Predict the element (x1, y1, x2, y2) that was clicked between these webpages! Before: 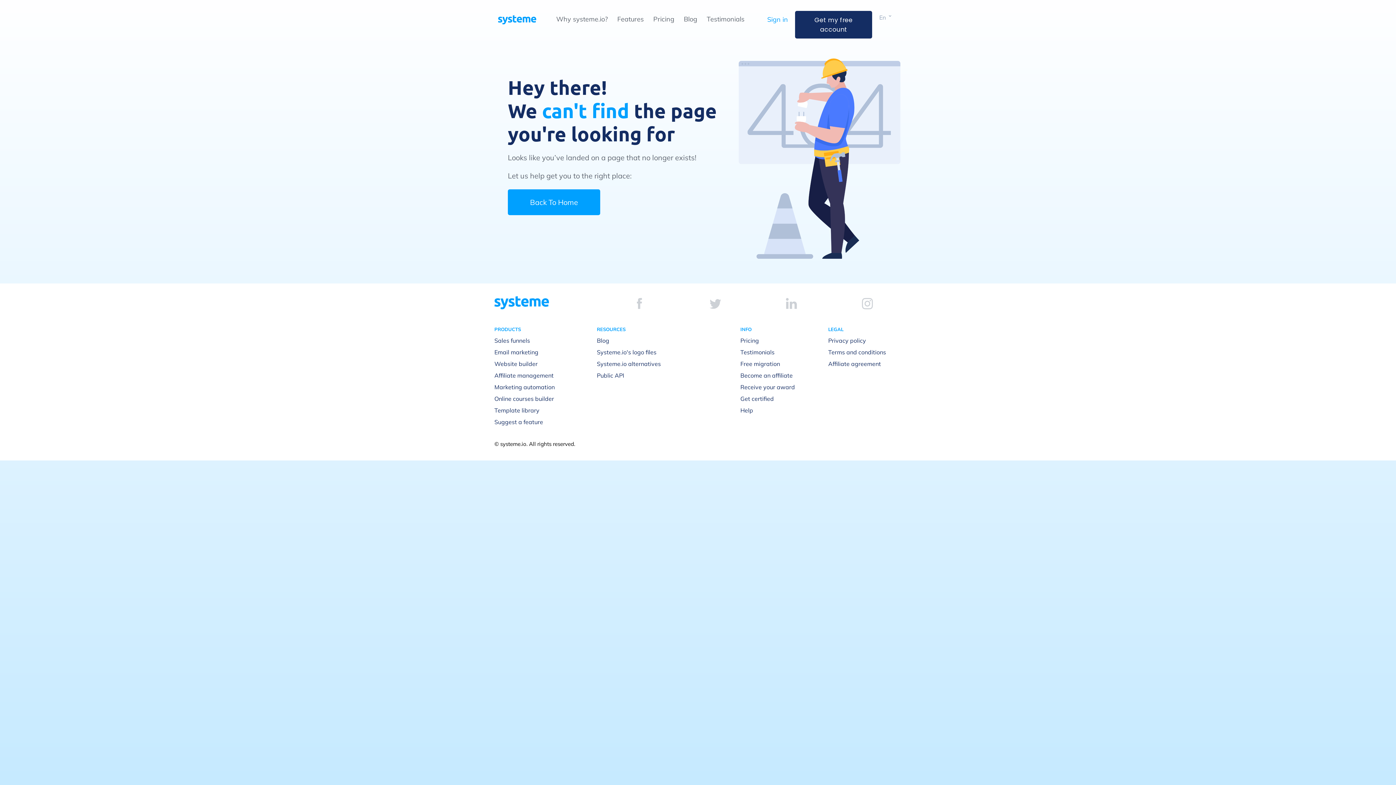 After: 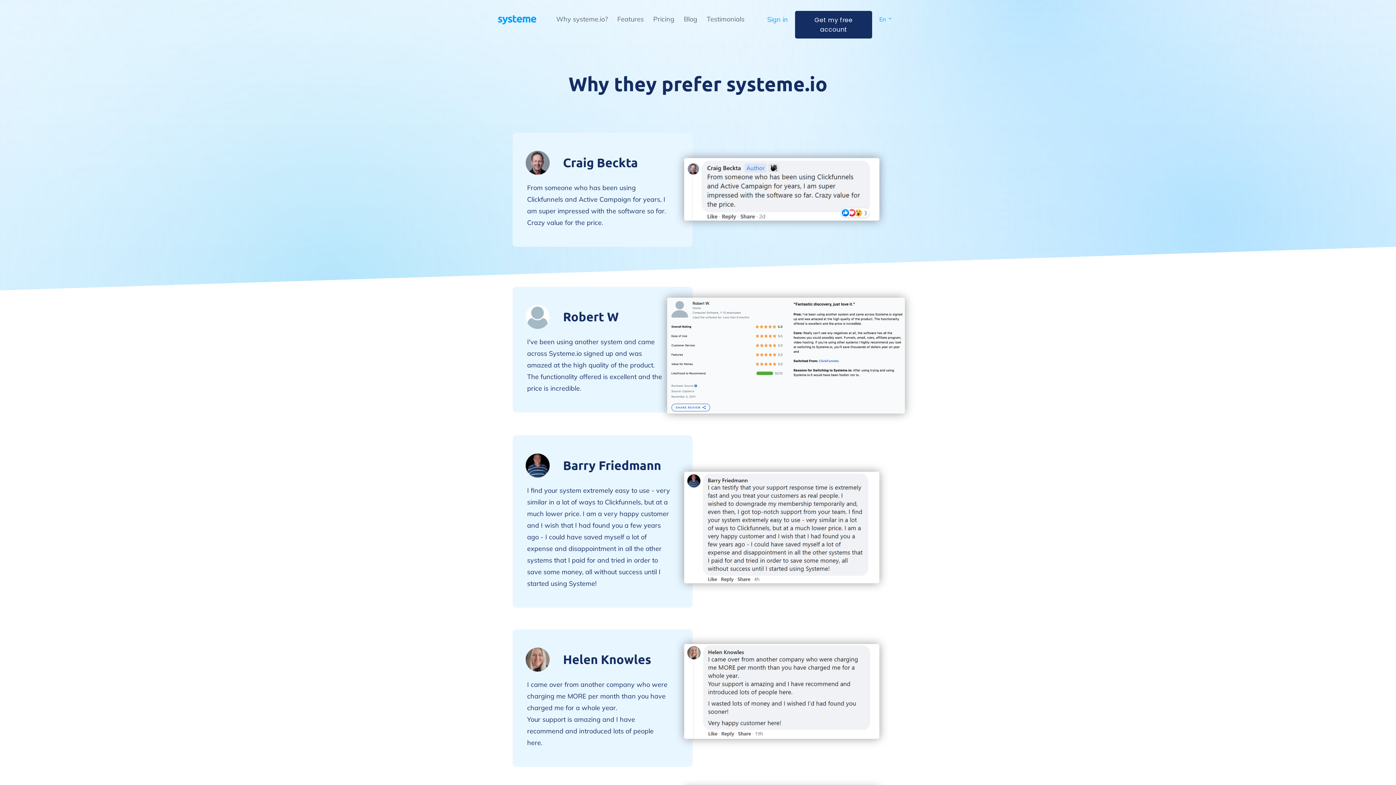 Action: label: Testimonials bbox: (706, 14, 744, 23)